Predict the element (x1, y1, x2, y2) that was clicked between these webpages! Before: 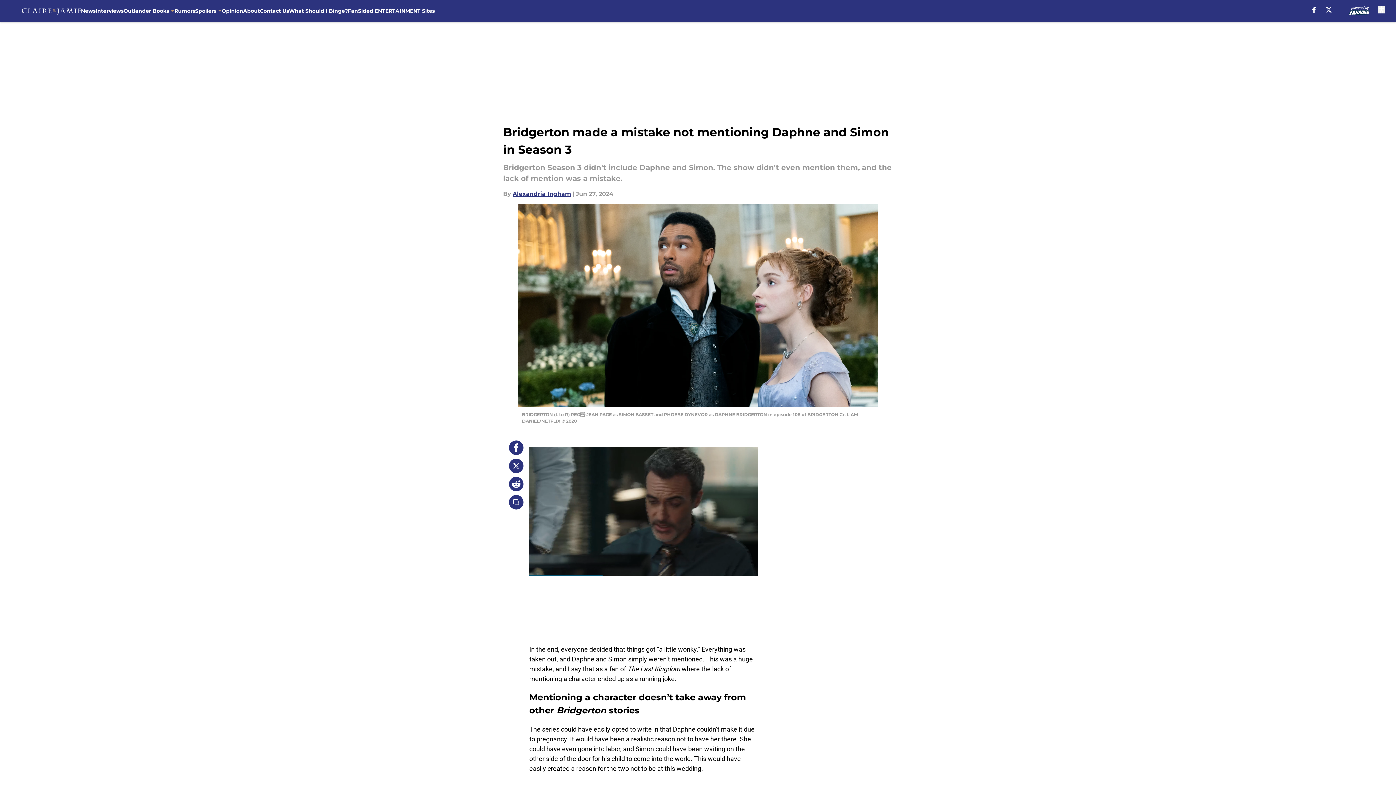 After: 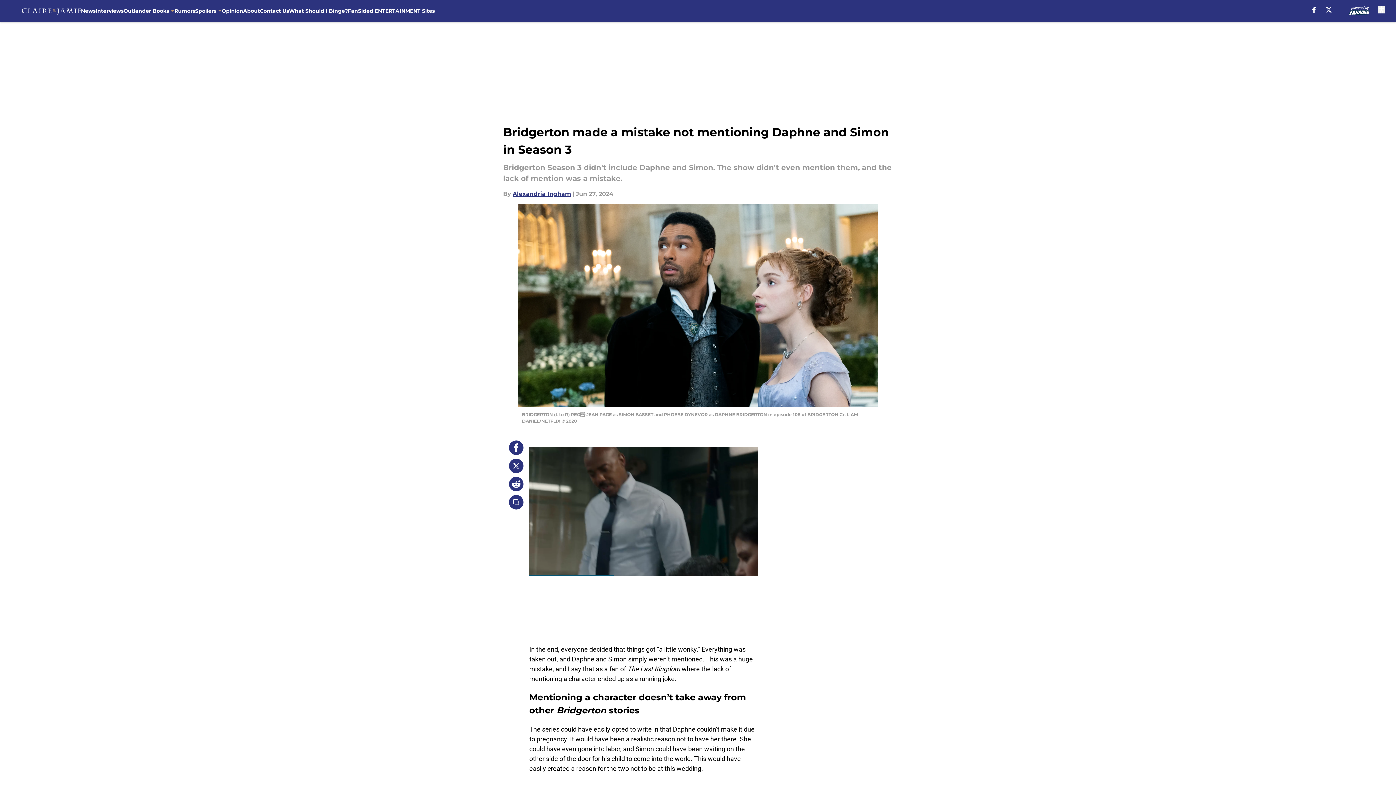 Action: bbox: (509, 477, 523, 491)